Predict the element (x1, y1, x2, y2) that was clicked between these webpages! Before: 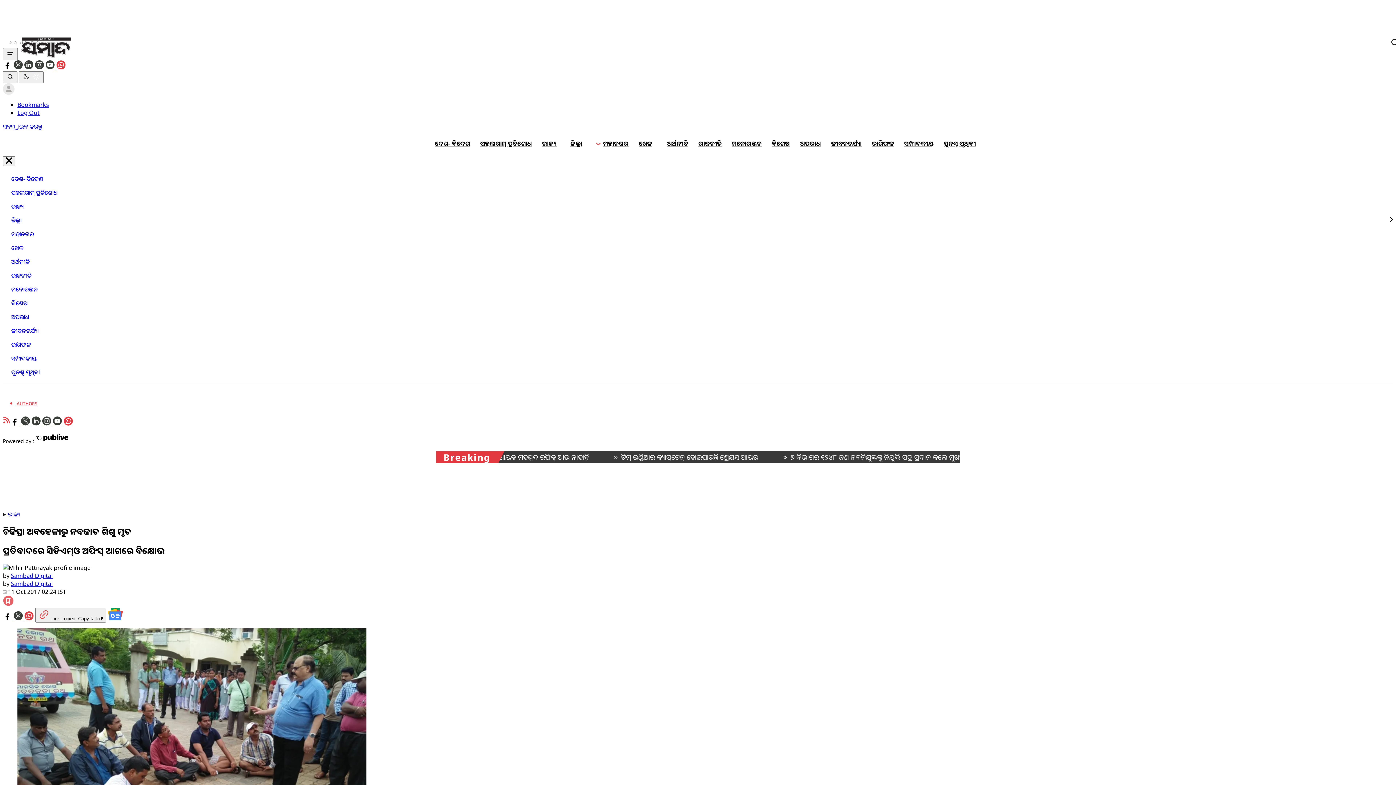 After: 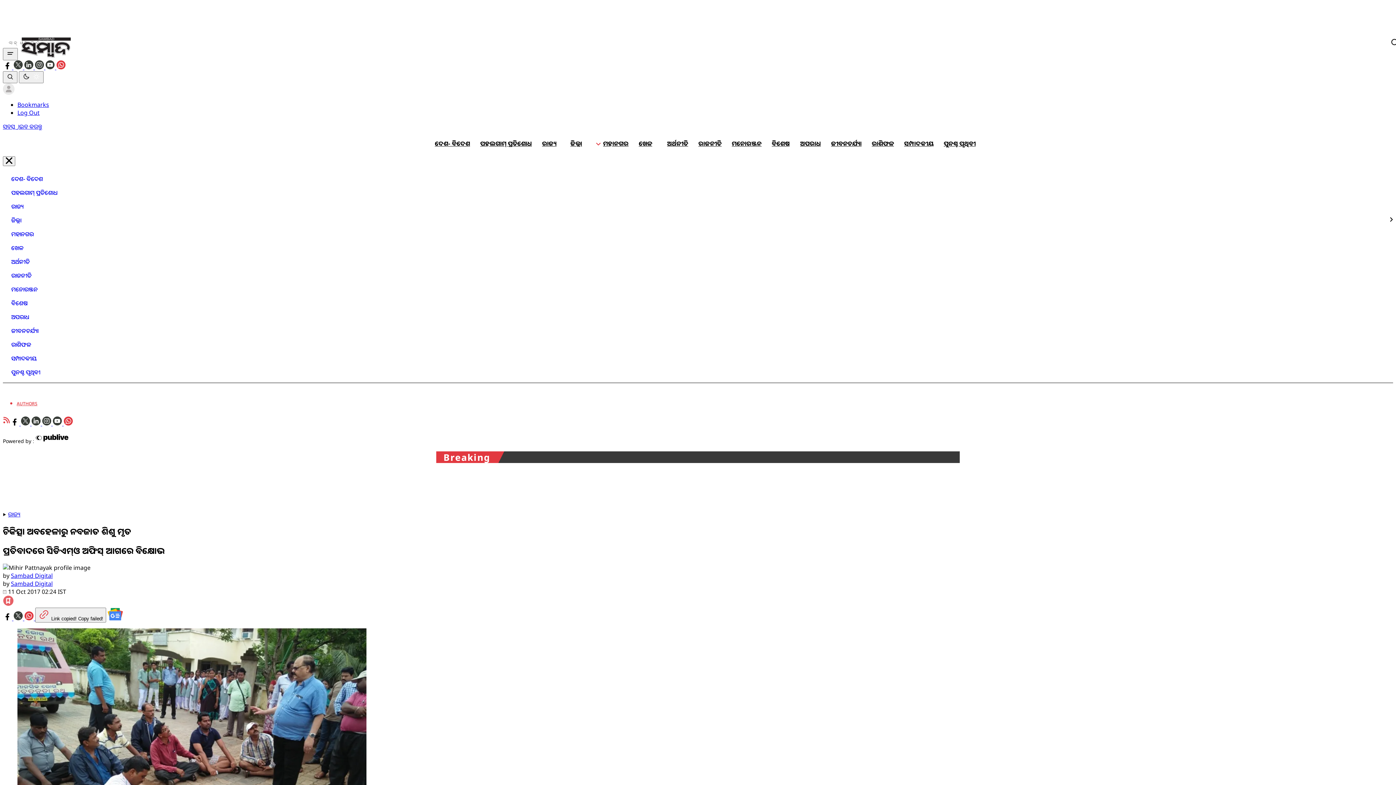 Action: bbox: (35, 437, 68, 444) label: publive link